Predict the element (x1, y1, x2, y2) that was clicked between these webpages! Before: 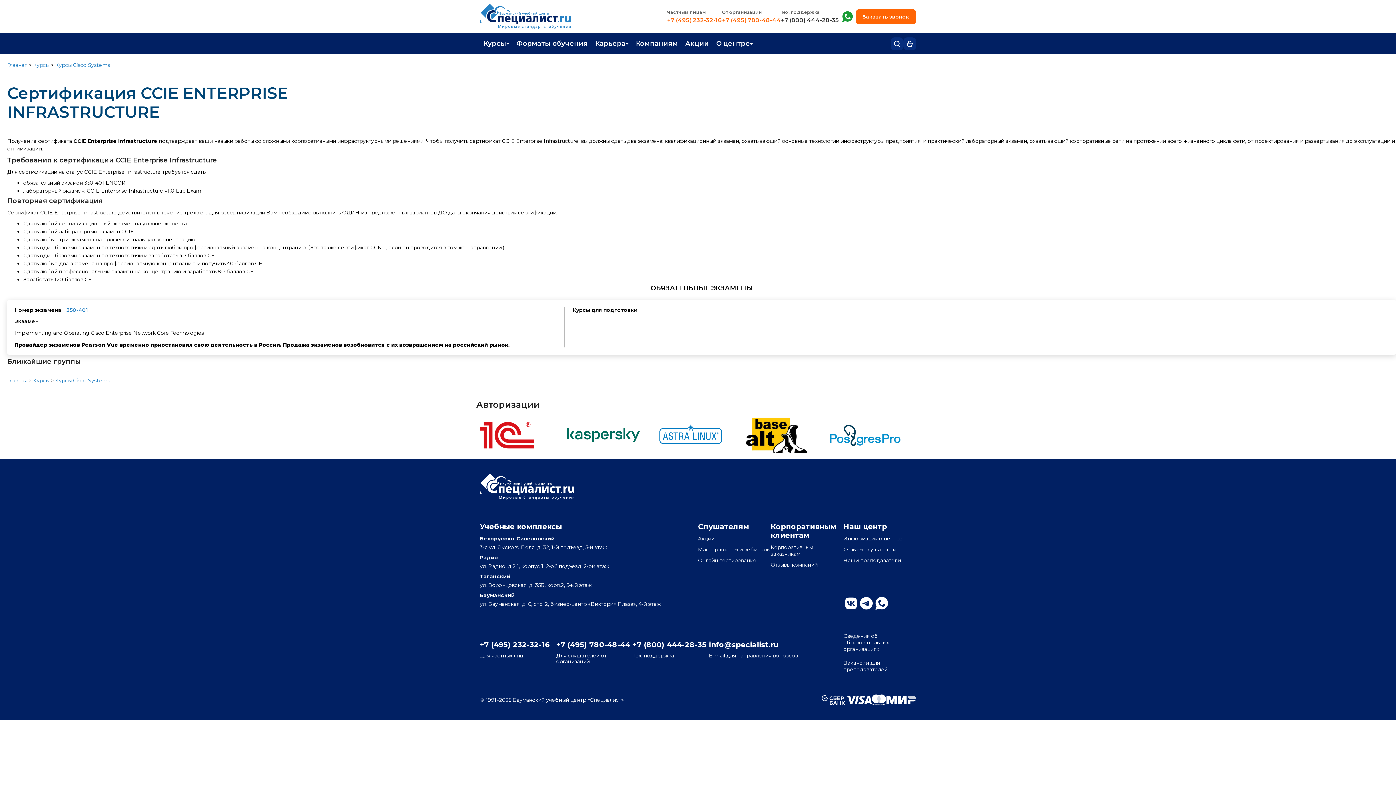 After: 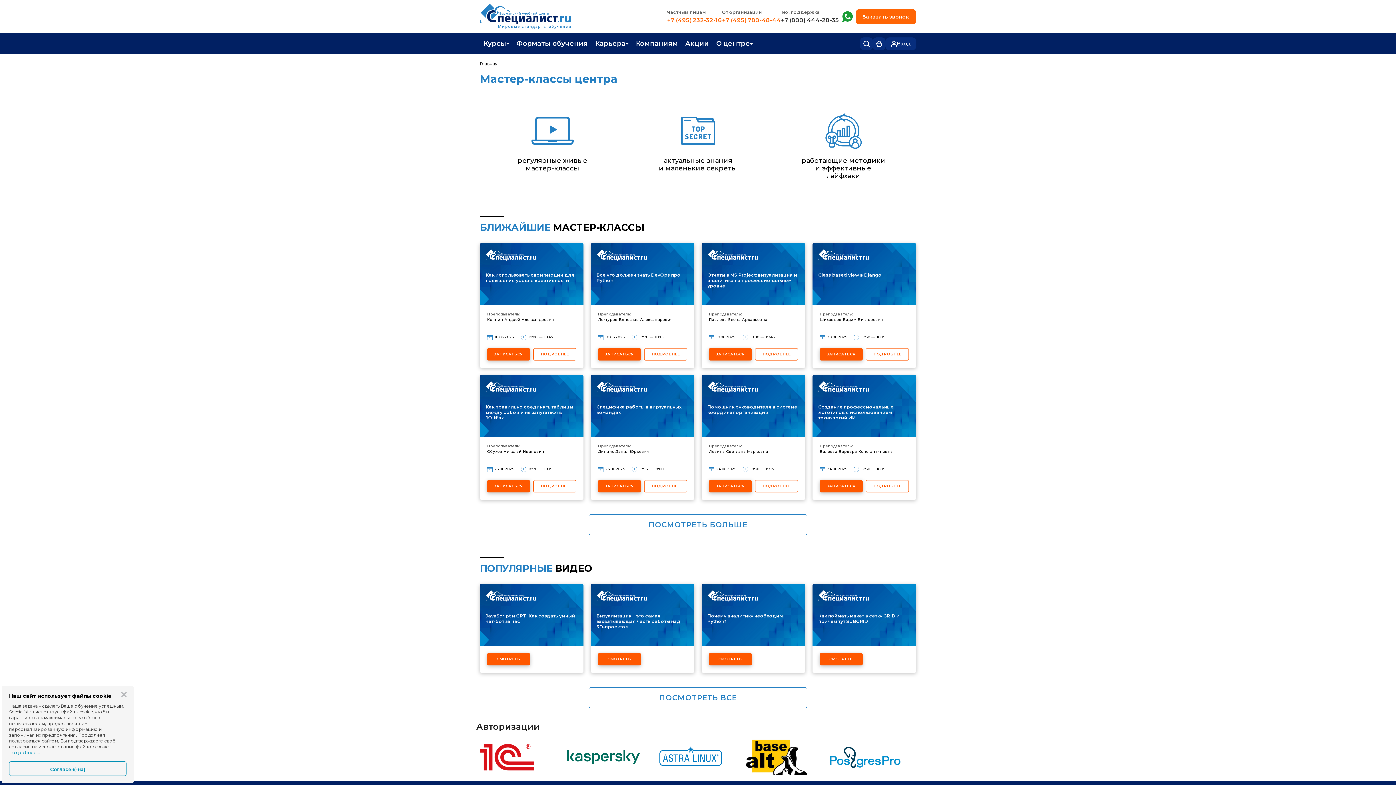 Action: bbox: (698, 546, 770, 553) label: Мастер-классы и вебинары